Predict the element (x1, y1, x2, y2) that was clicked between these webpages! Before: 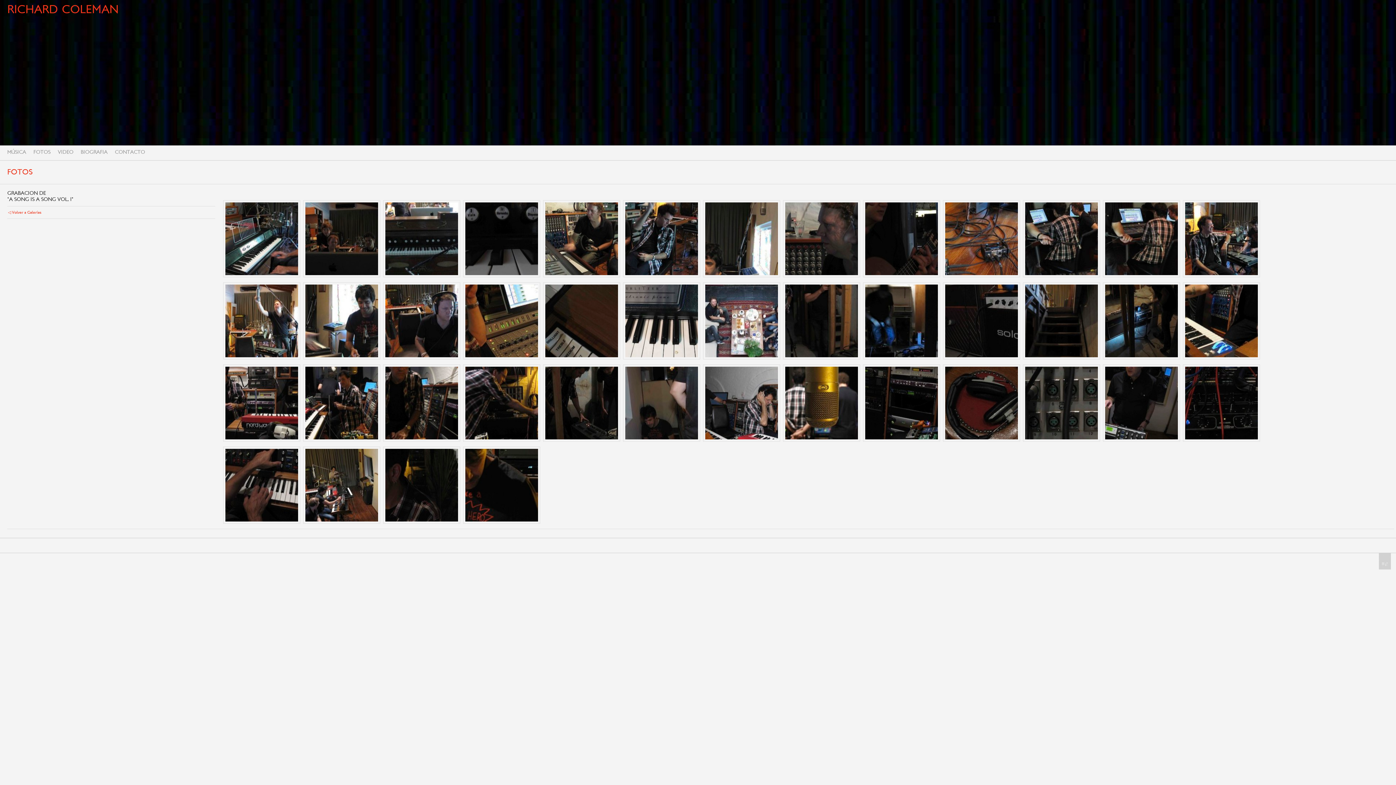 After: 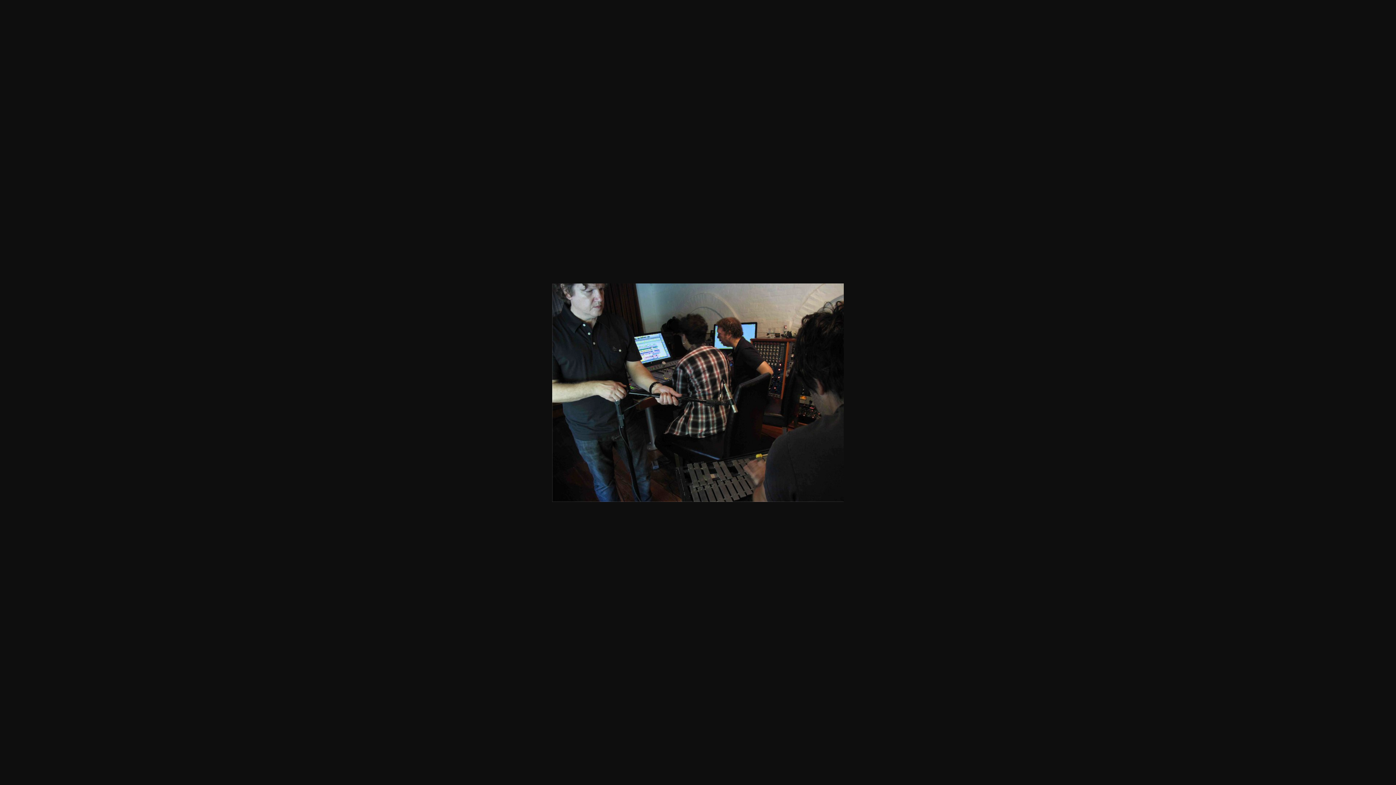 Action: bbox: (1022, 271, 1101, 279)